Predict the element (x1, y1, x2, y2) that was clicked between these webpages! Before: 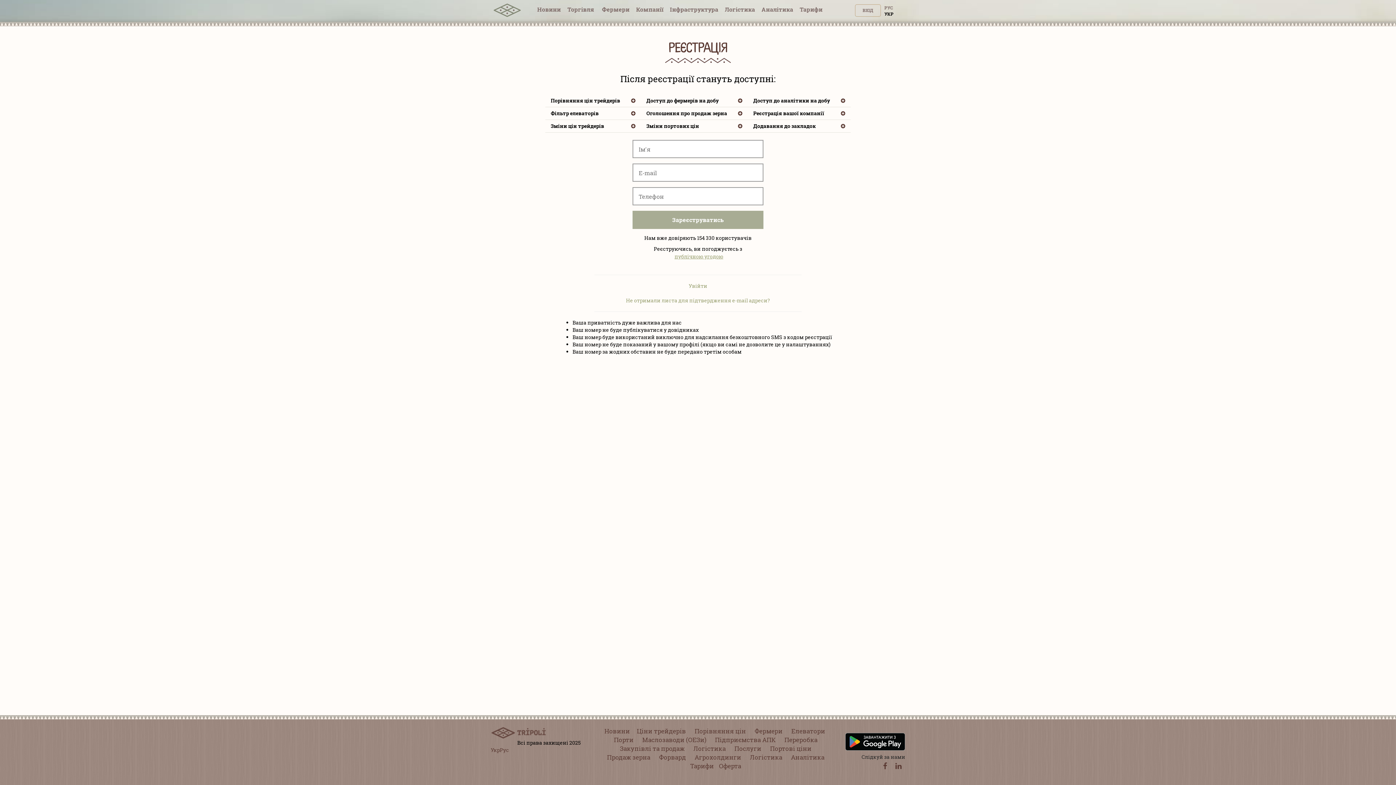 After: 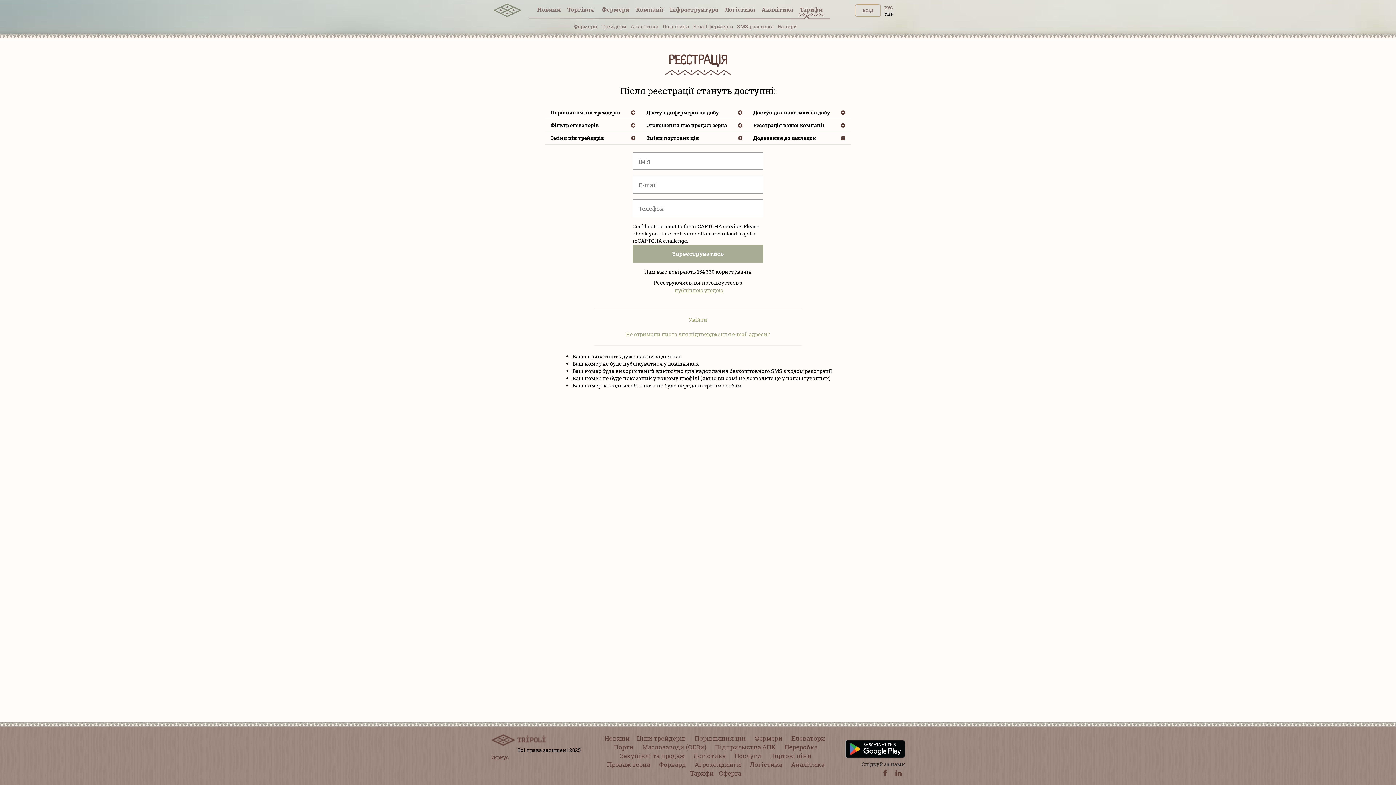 Action: bbox: (799, 5, 823, 17) label: Тарифи